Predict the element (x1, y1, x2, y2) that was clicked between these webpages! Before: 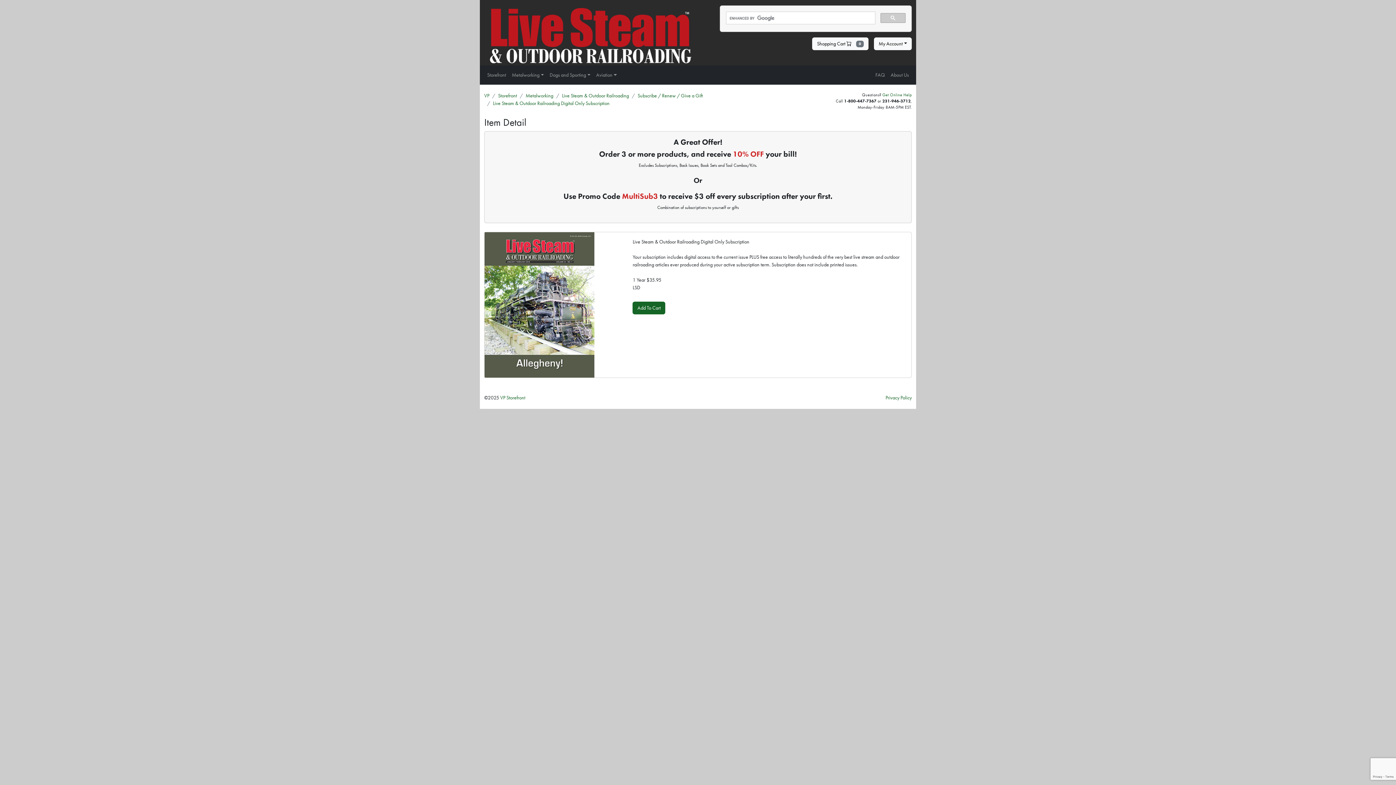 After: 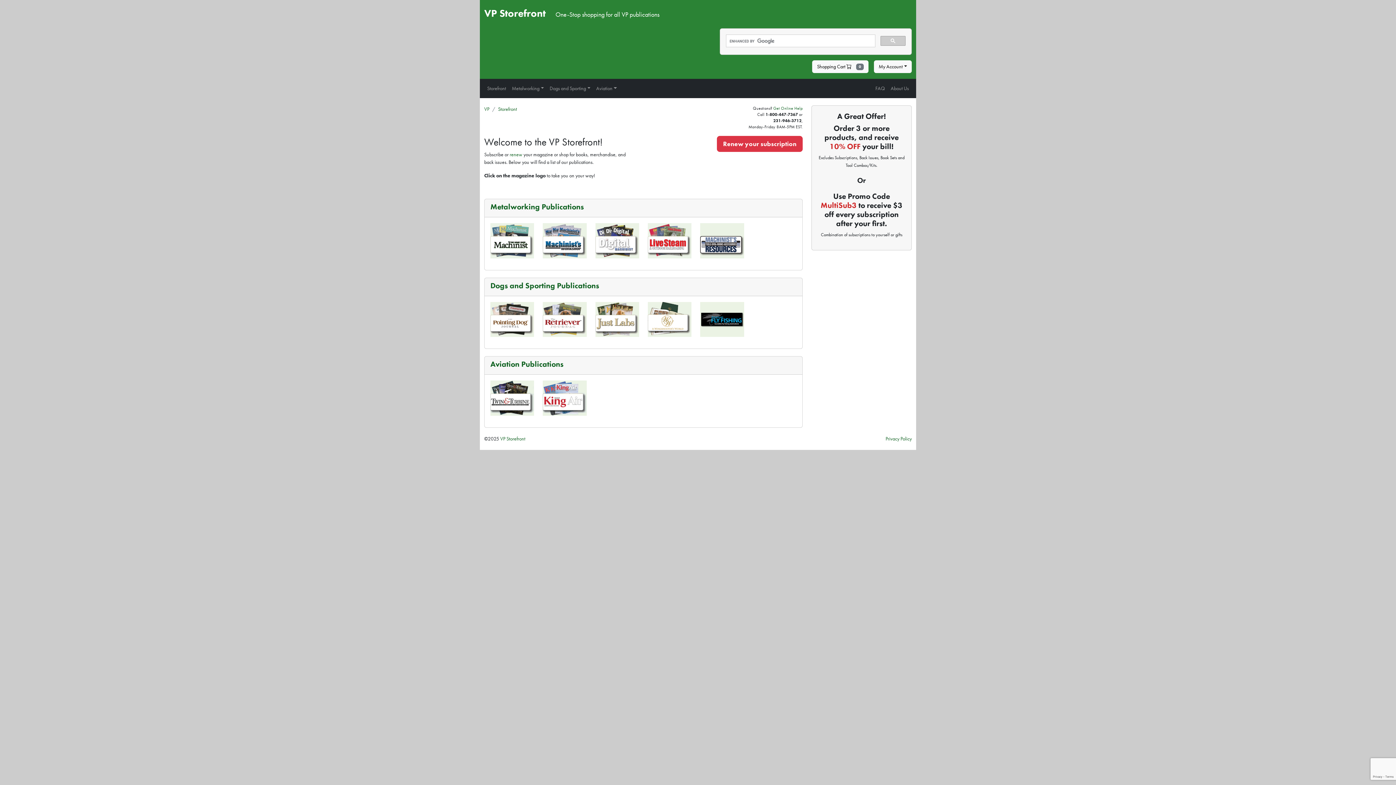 Action: label: Storefront bbox: (484, 68, 509, 81)